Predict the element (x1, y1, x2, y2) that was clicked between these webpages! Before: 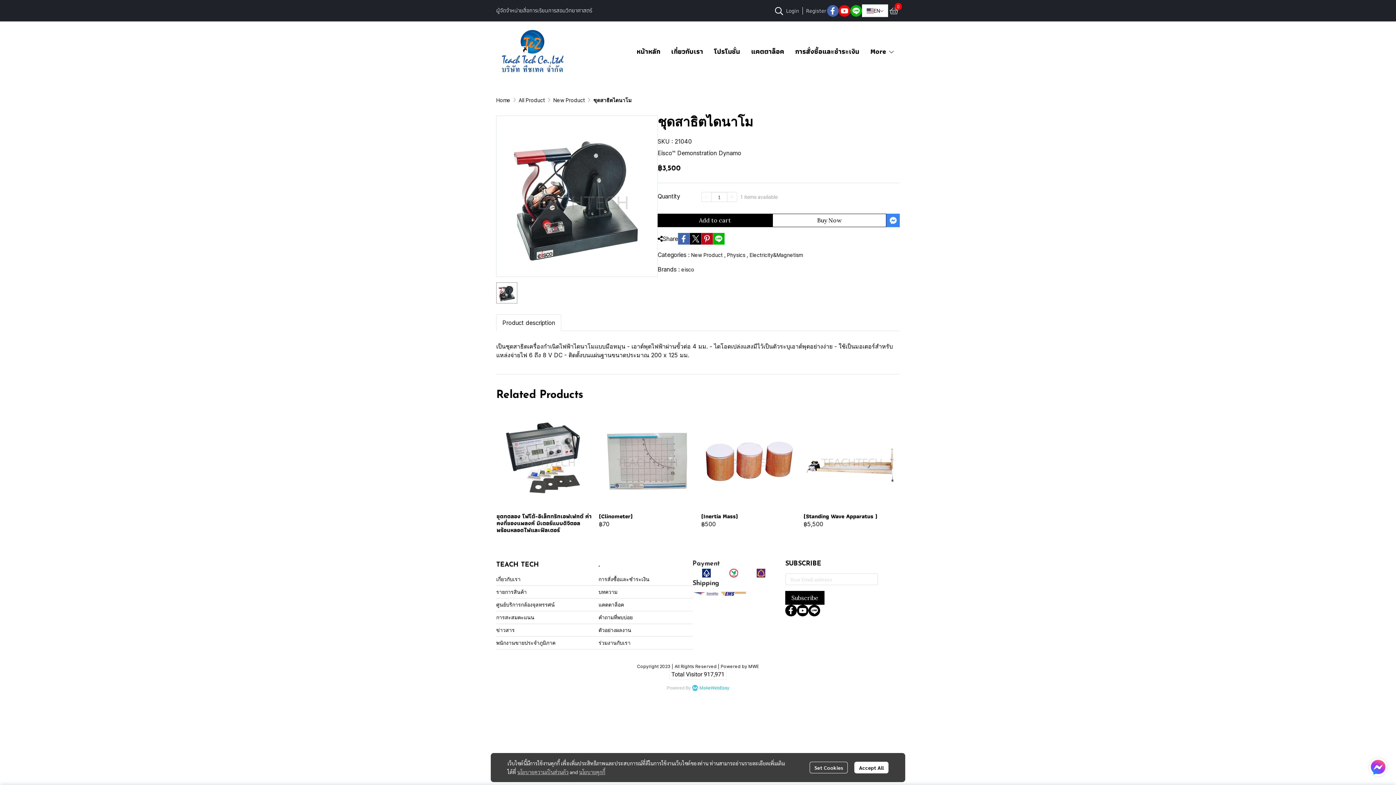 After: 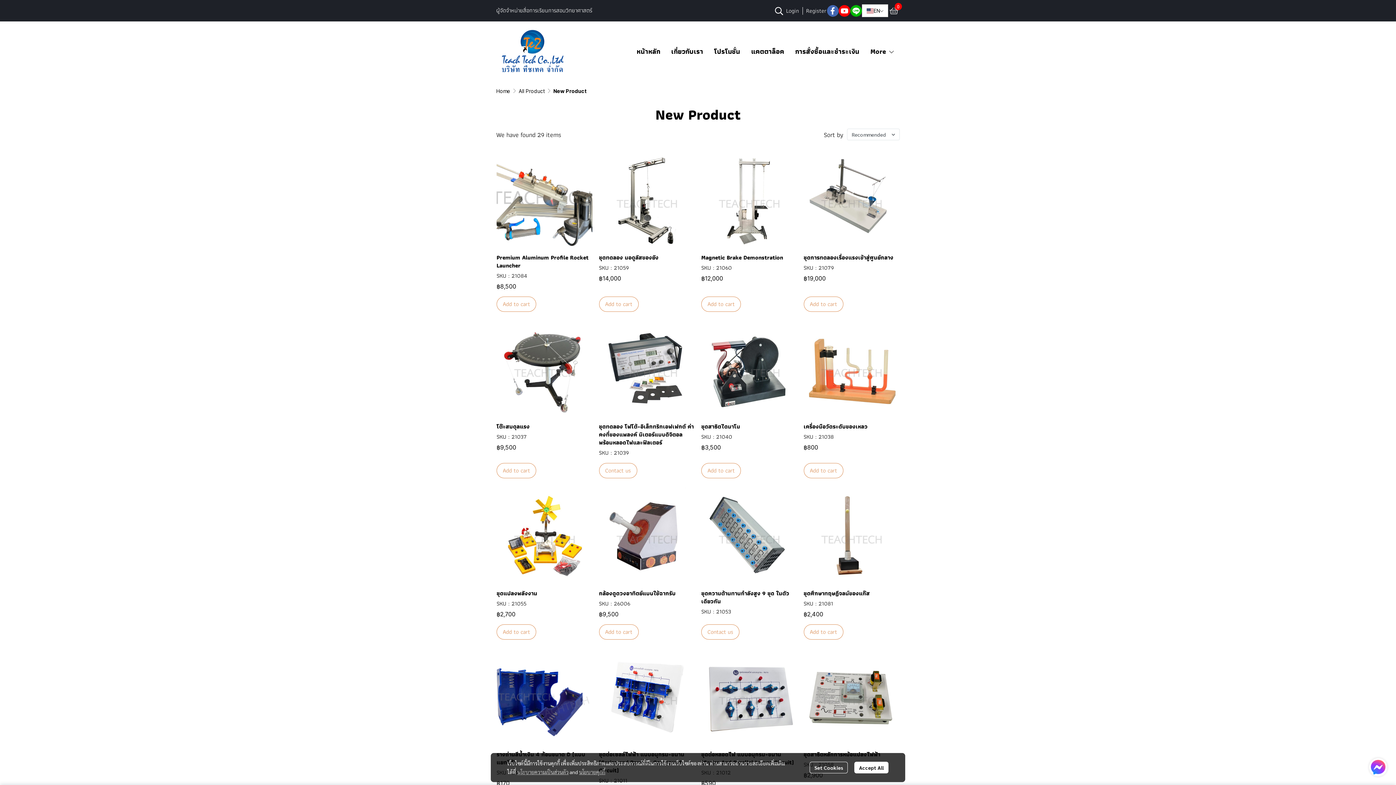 Action: label: New Product bbox: (553, 97, 585, 103)